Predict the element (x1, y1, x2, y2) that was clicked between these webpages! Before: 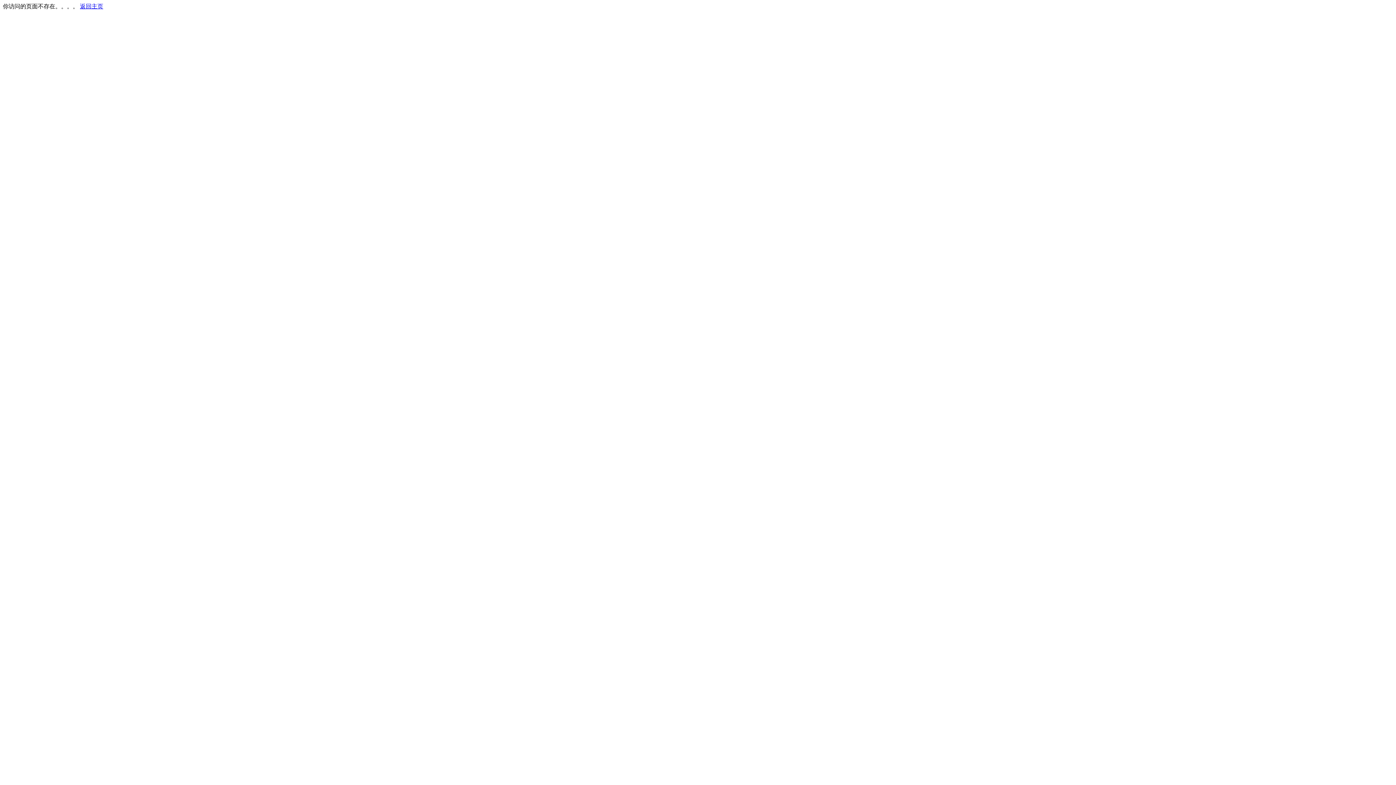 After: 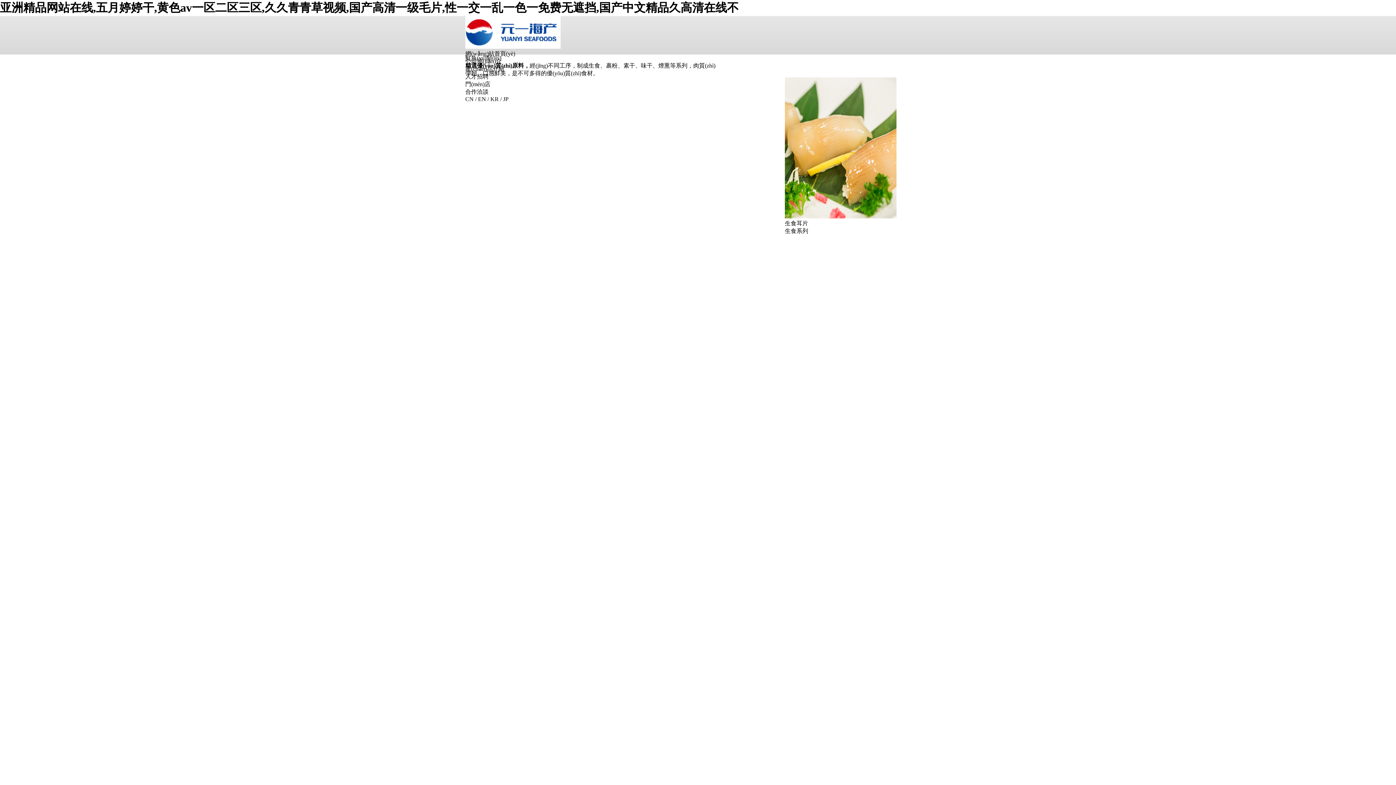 Action: bbox: (80, 3, 103, 9) label: 返回主页